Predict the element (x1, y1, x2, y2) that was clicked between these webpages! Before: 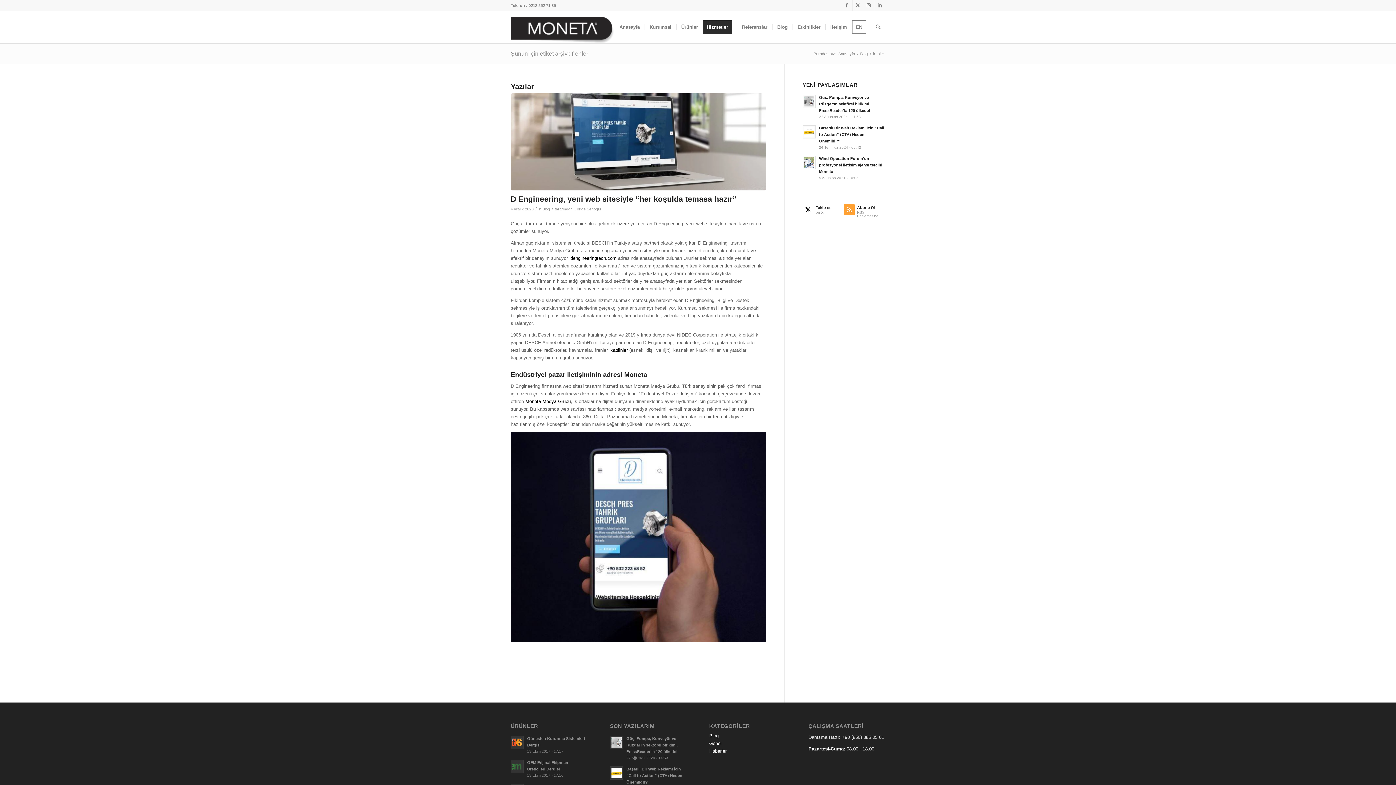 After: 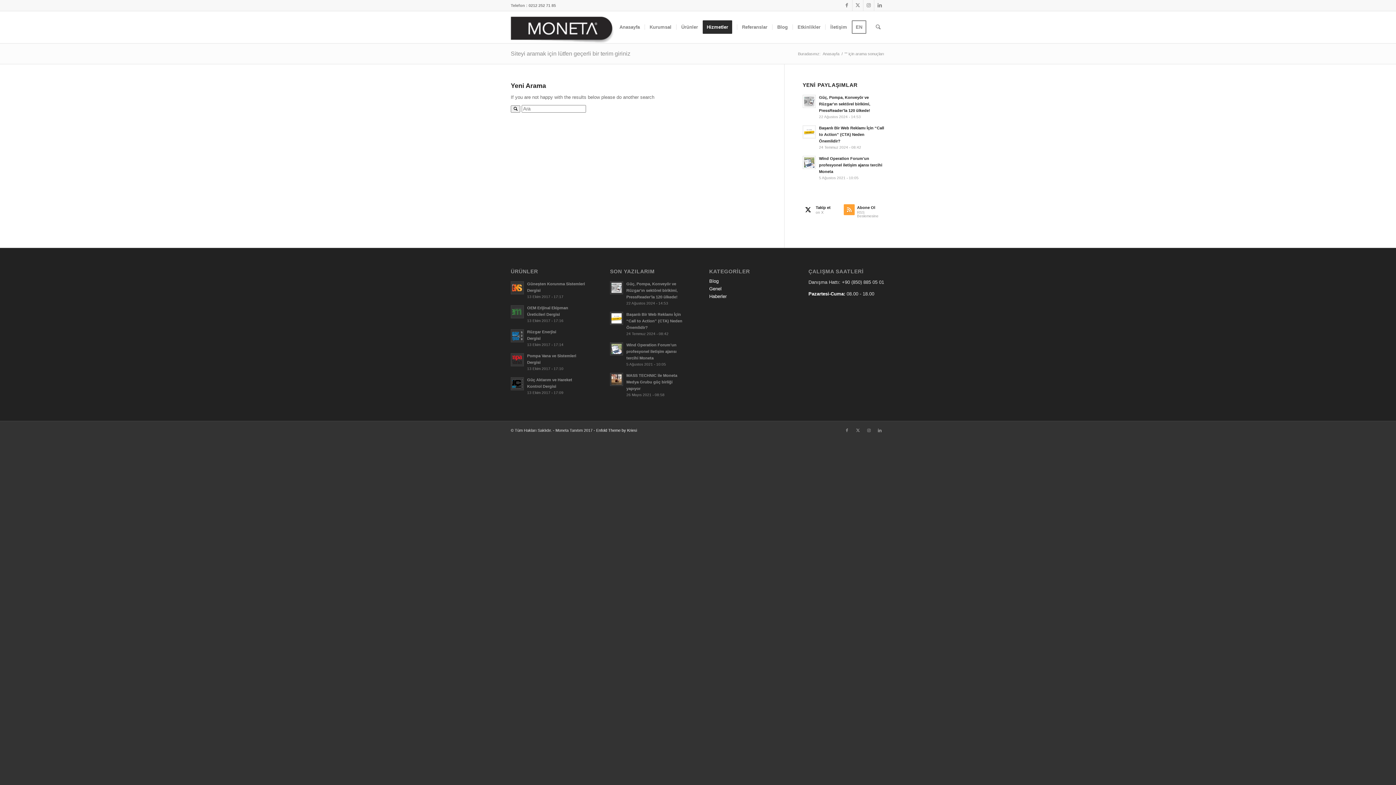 Action: label: Ara bbox: (871, 11, 885, 43)